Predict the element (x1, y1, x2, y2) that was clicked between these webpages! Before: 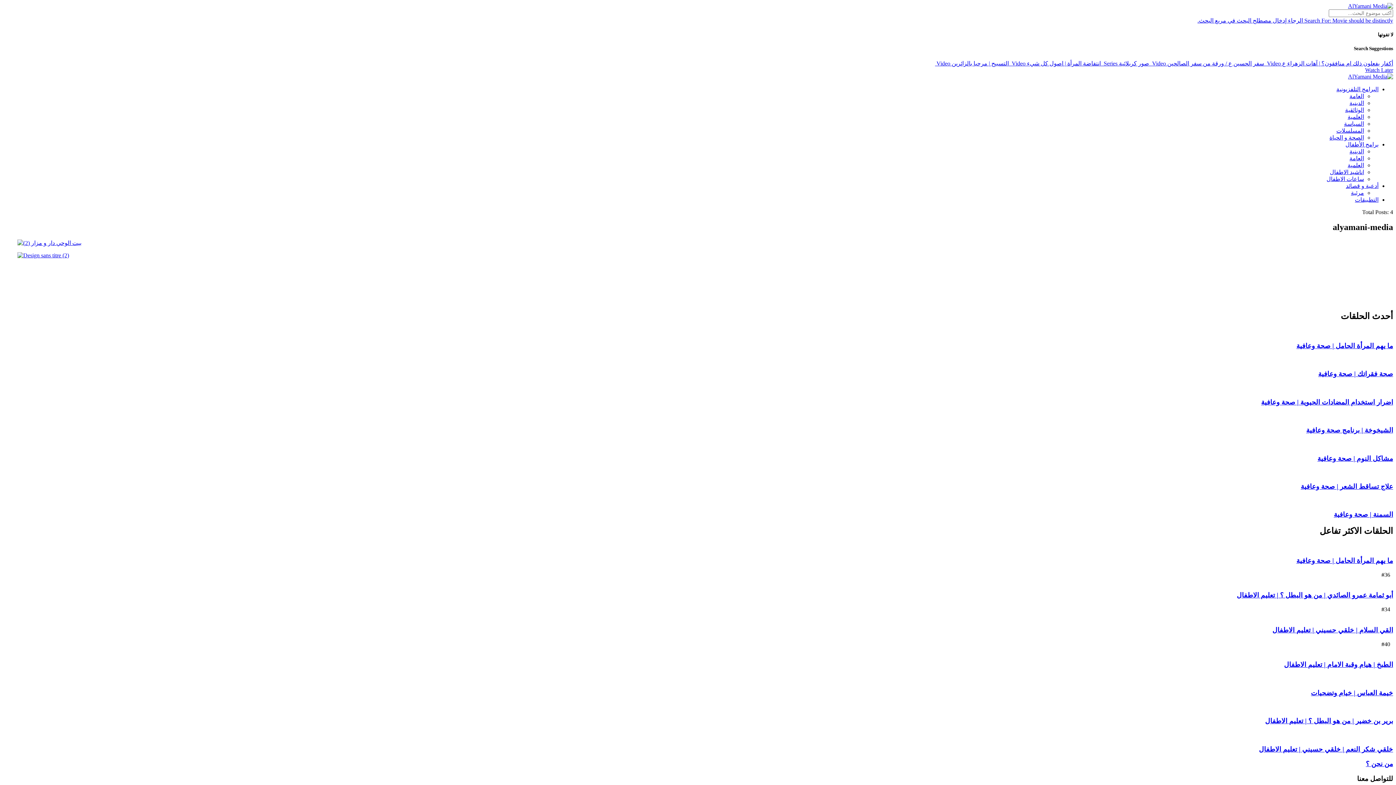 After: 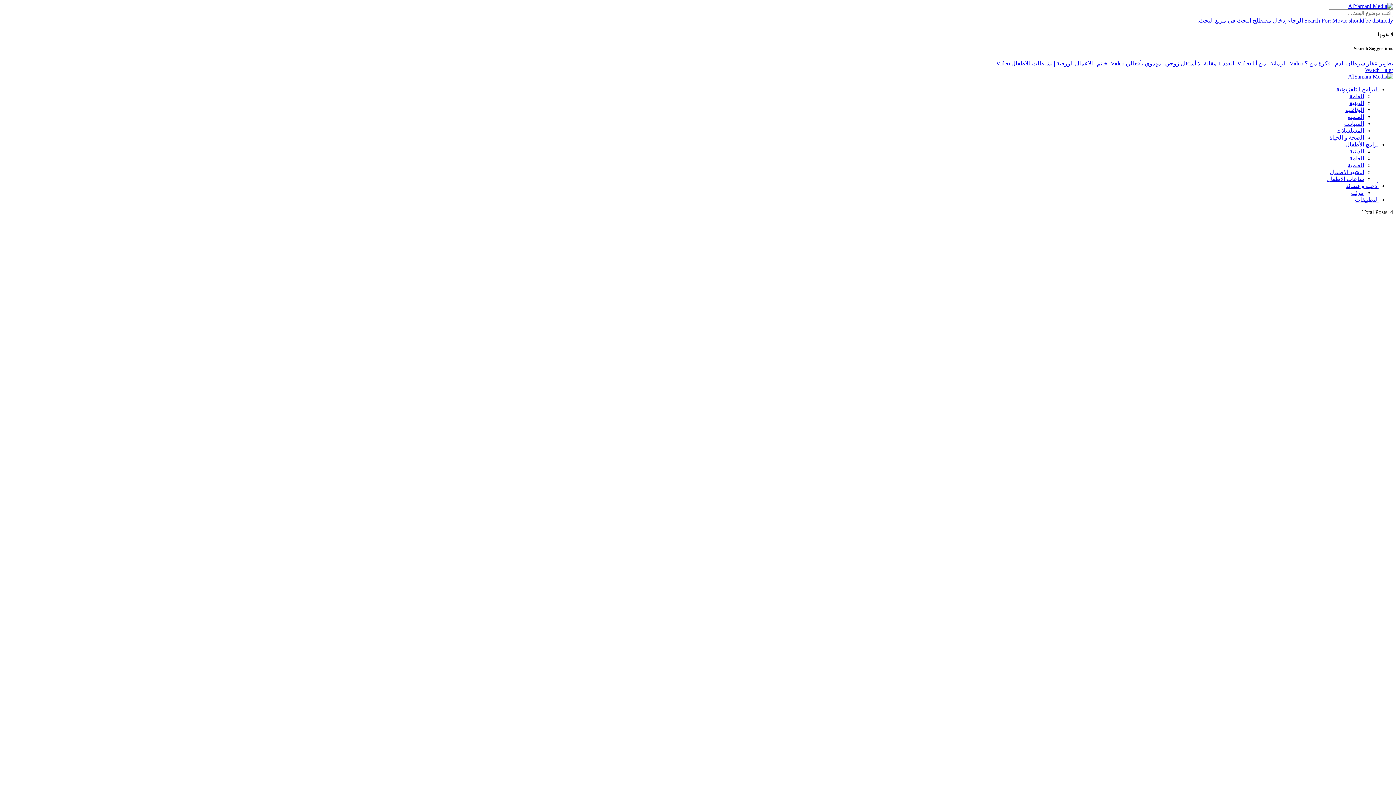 Action: bbox: (2, 239, 1393, 246)